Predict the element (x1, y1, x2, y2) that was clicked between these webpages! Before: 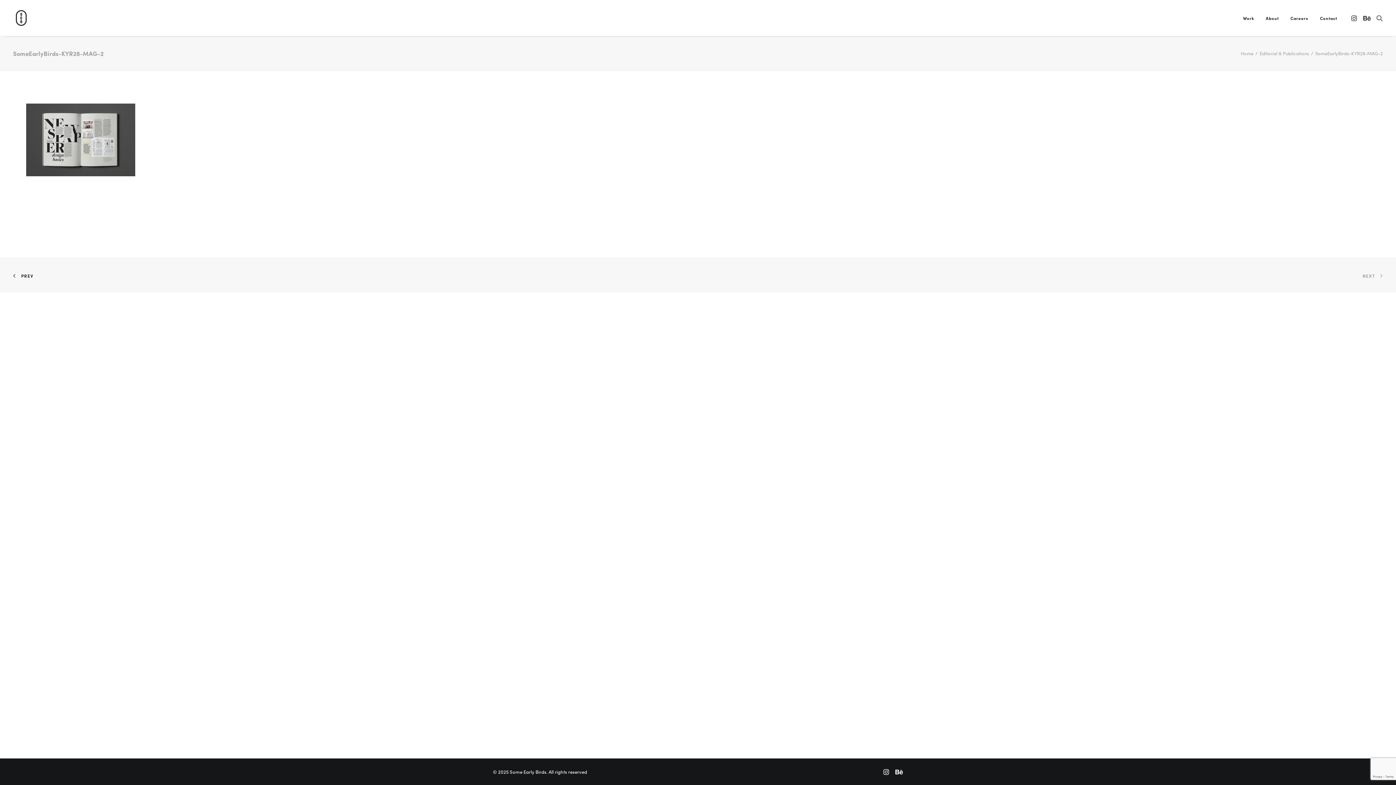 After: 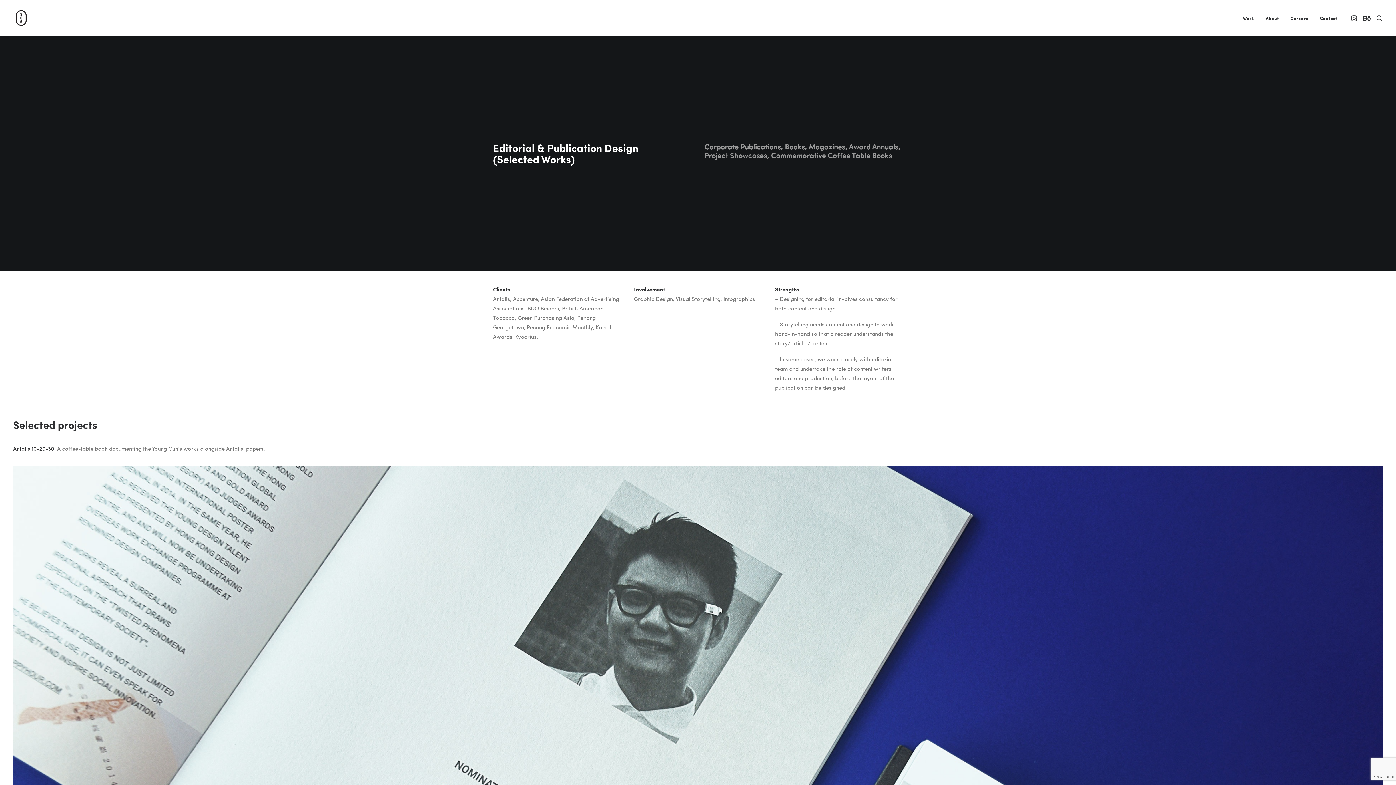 Action: bbox: (13, 271, 33, 279) label: PREV